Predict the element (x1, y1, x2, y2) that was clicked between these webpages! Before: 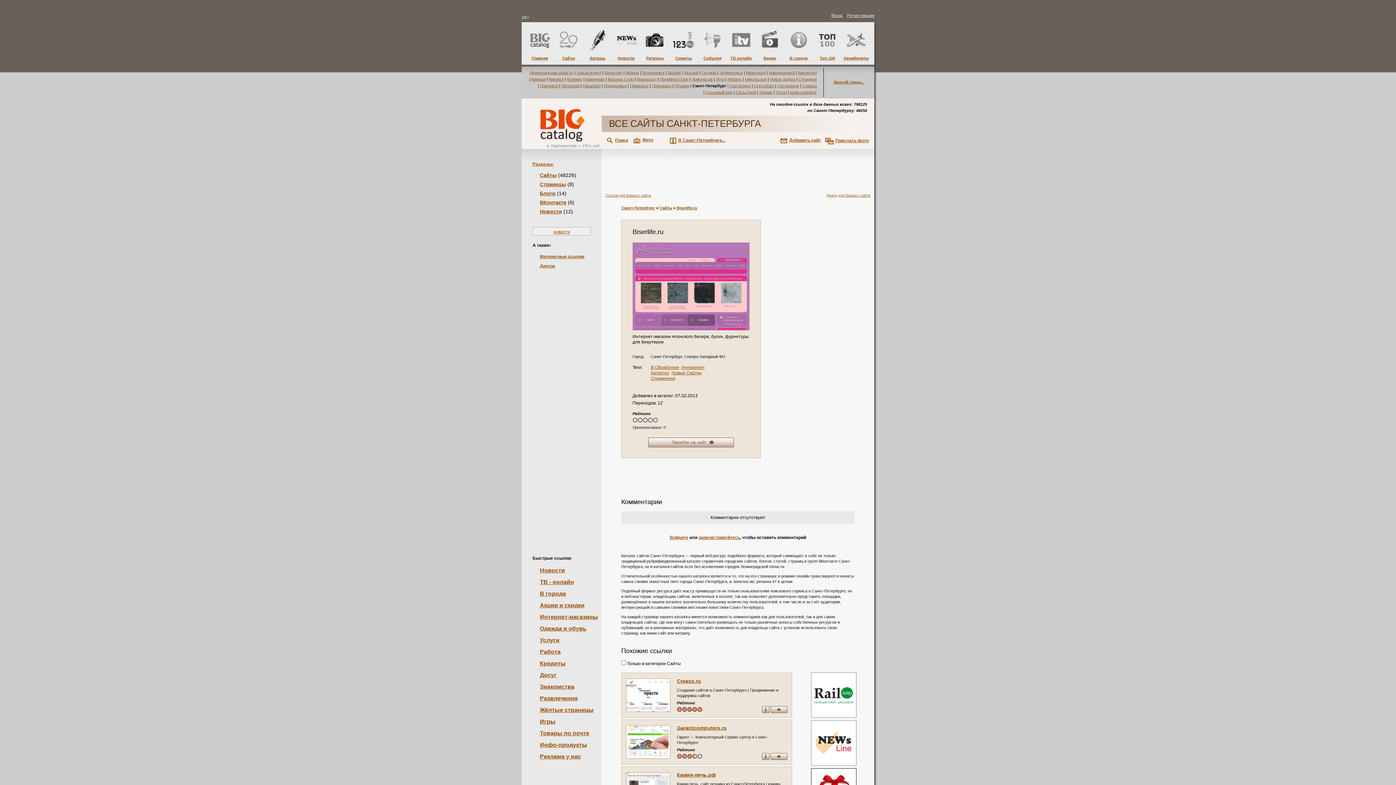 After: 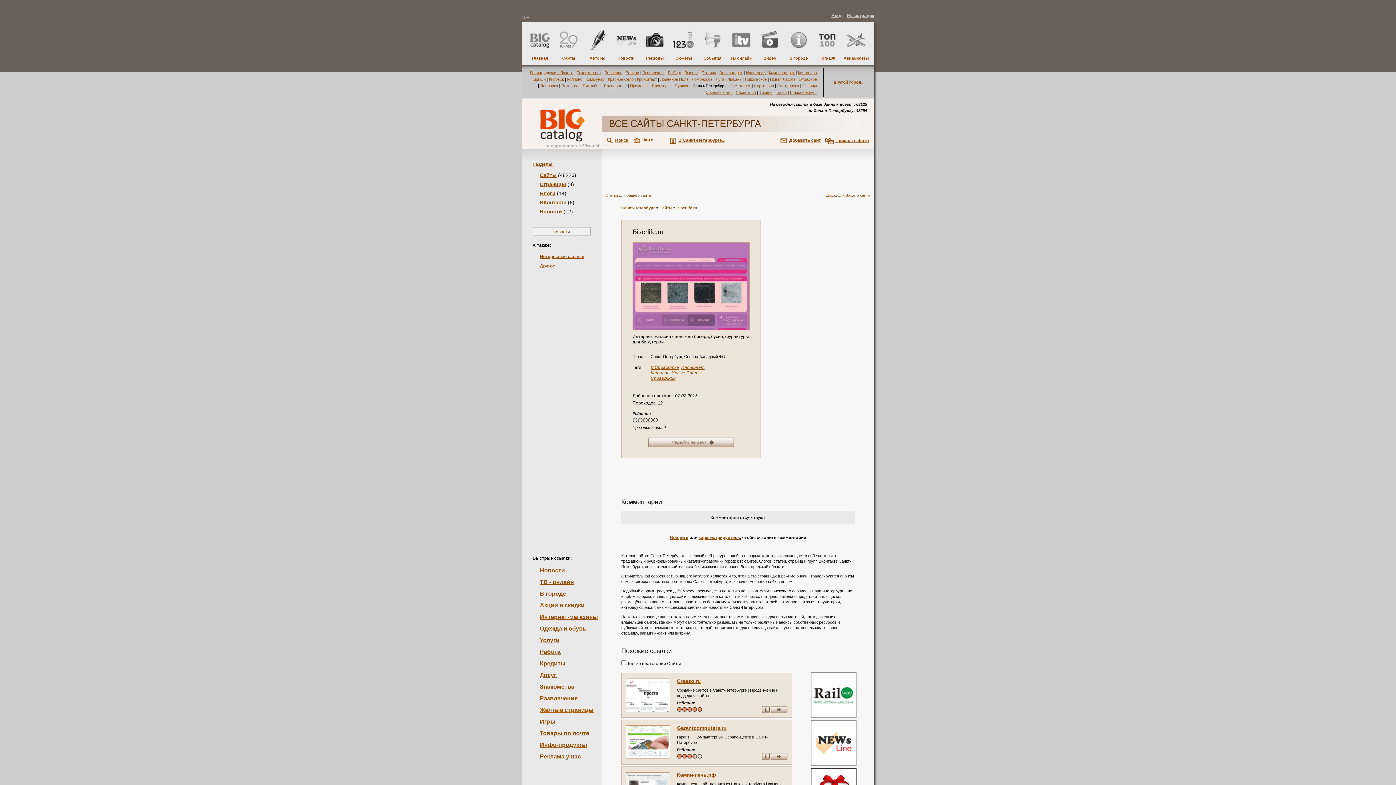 Action: bbox: (540, 707, 593, 713) label: Жёлтые страницы